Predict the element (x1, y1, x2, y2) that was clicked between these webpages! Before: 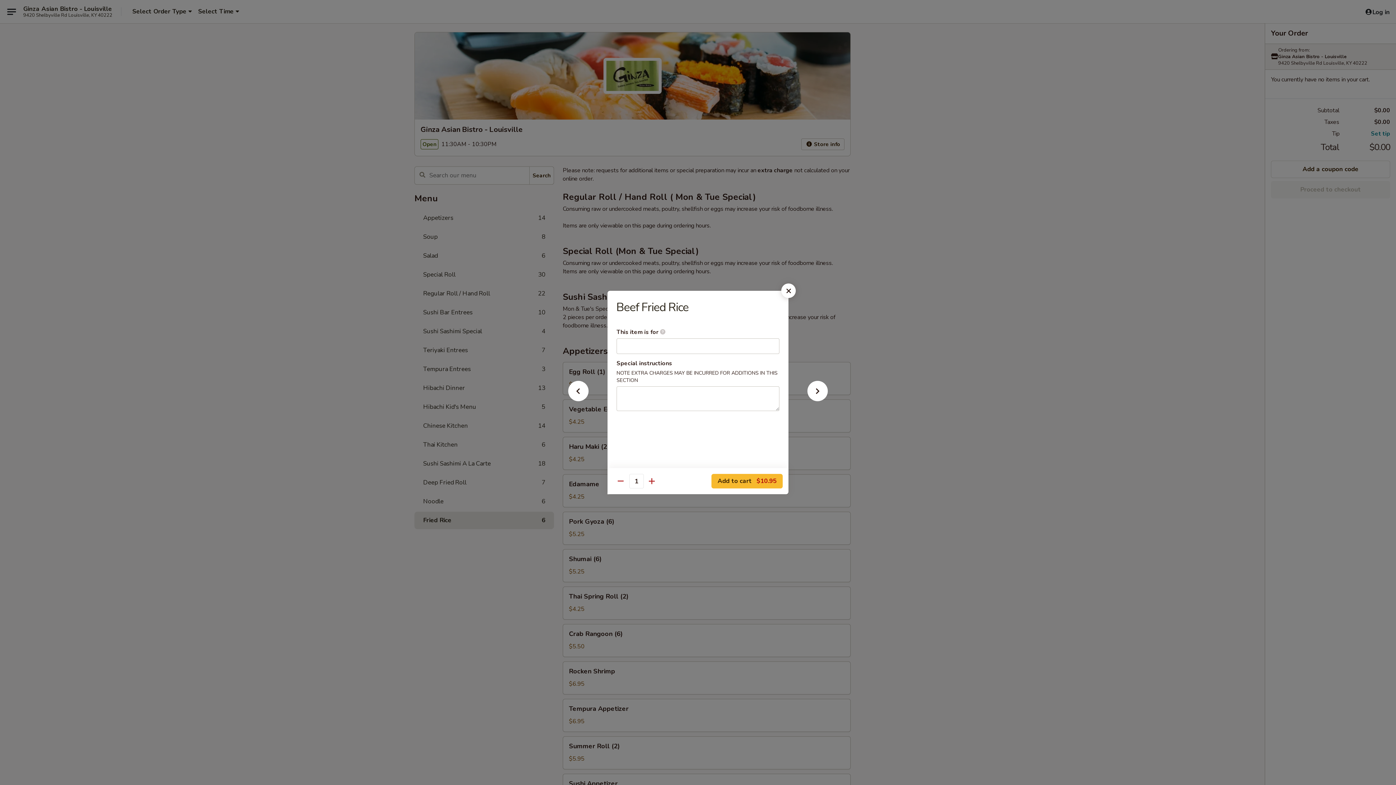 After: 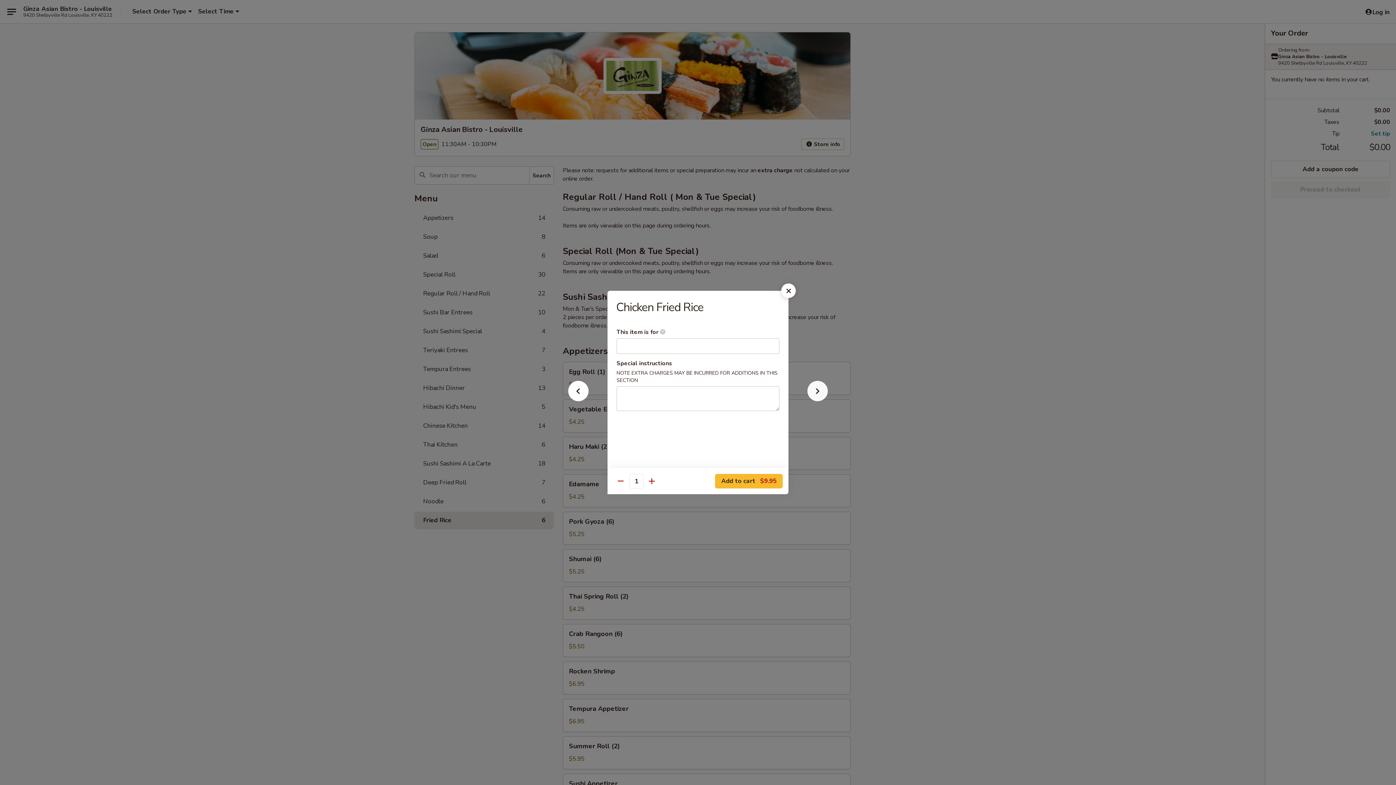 Action: bbox: (796, 392, 839, 405)